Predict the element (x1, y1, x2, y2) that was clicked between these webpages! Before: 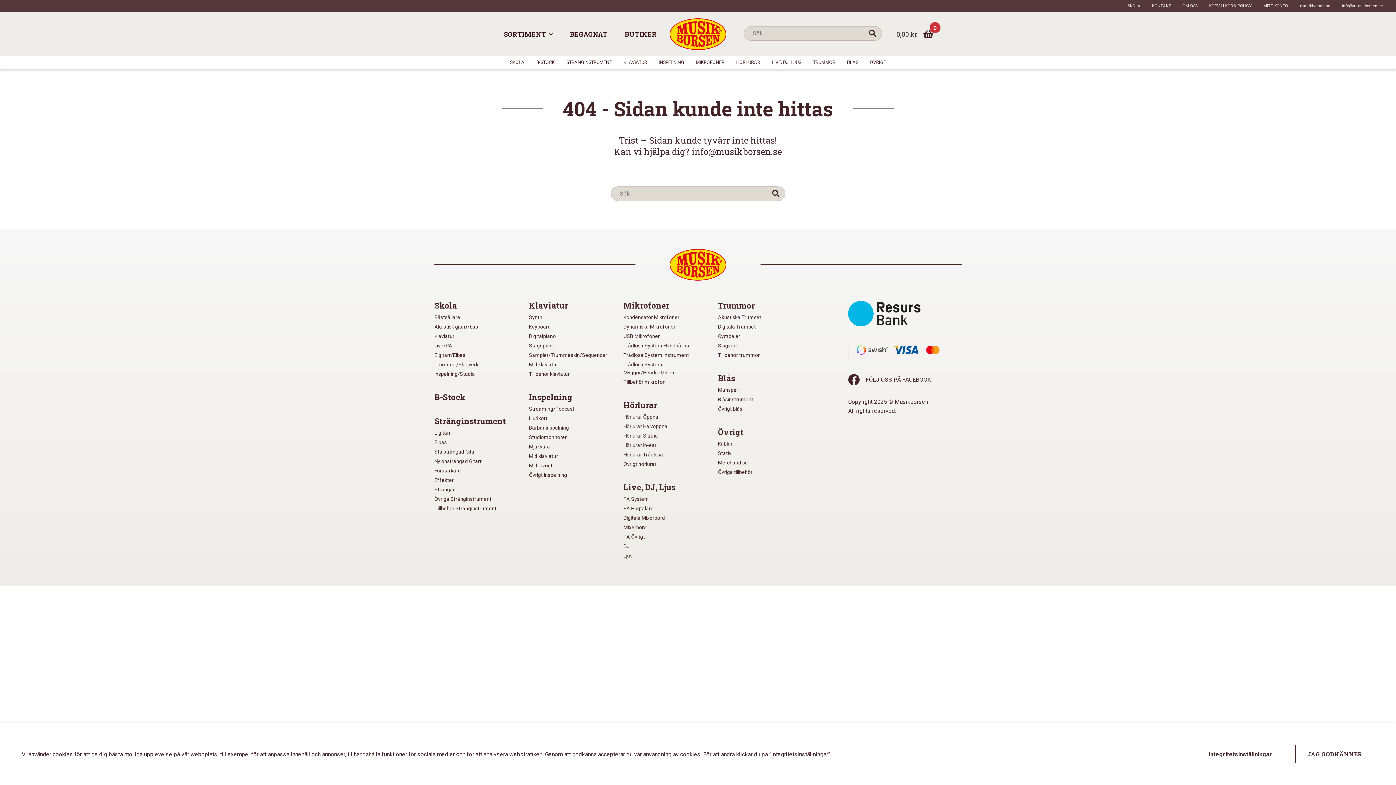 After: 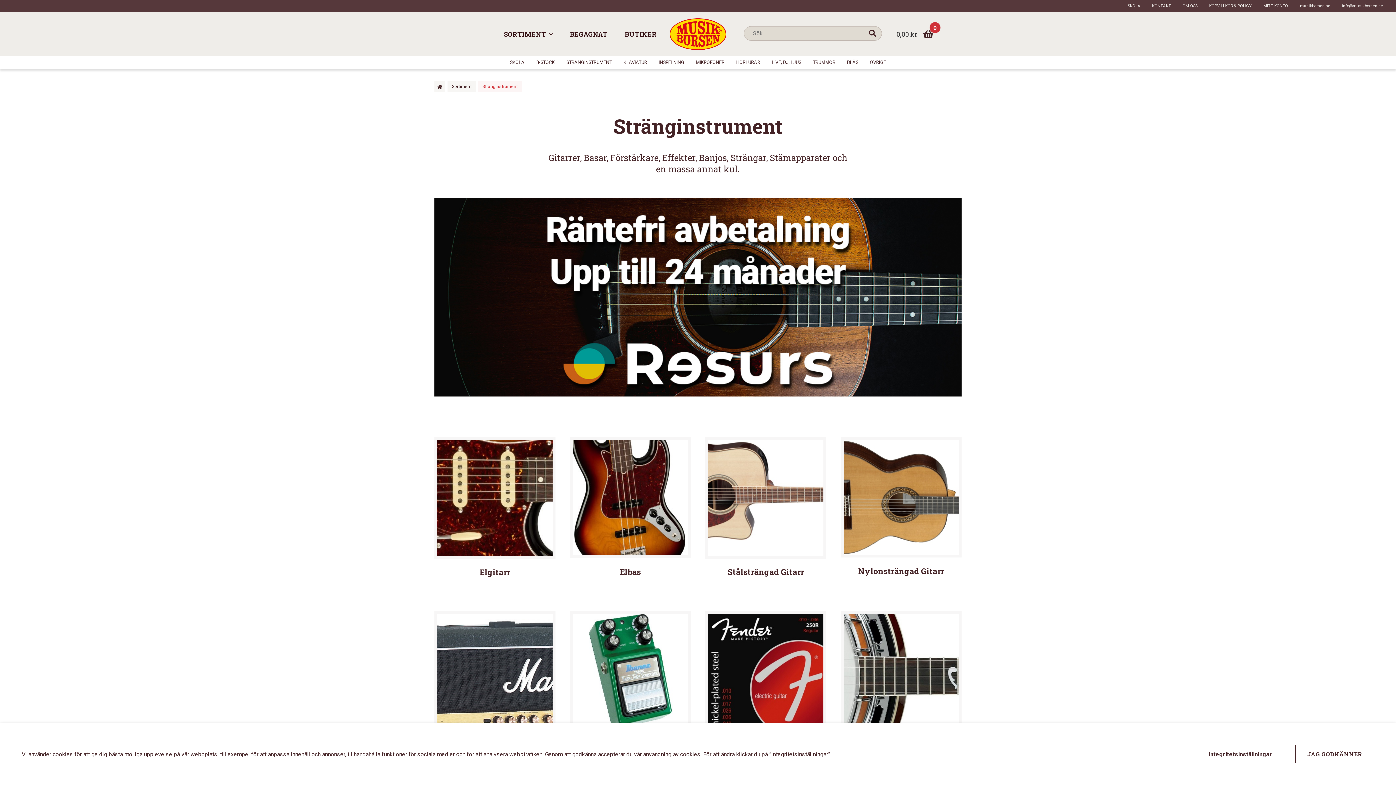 Action: bbox: (560, 56, 617, 69) label: STRÄNGINSTRUMENT